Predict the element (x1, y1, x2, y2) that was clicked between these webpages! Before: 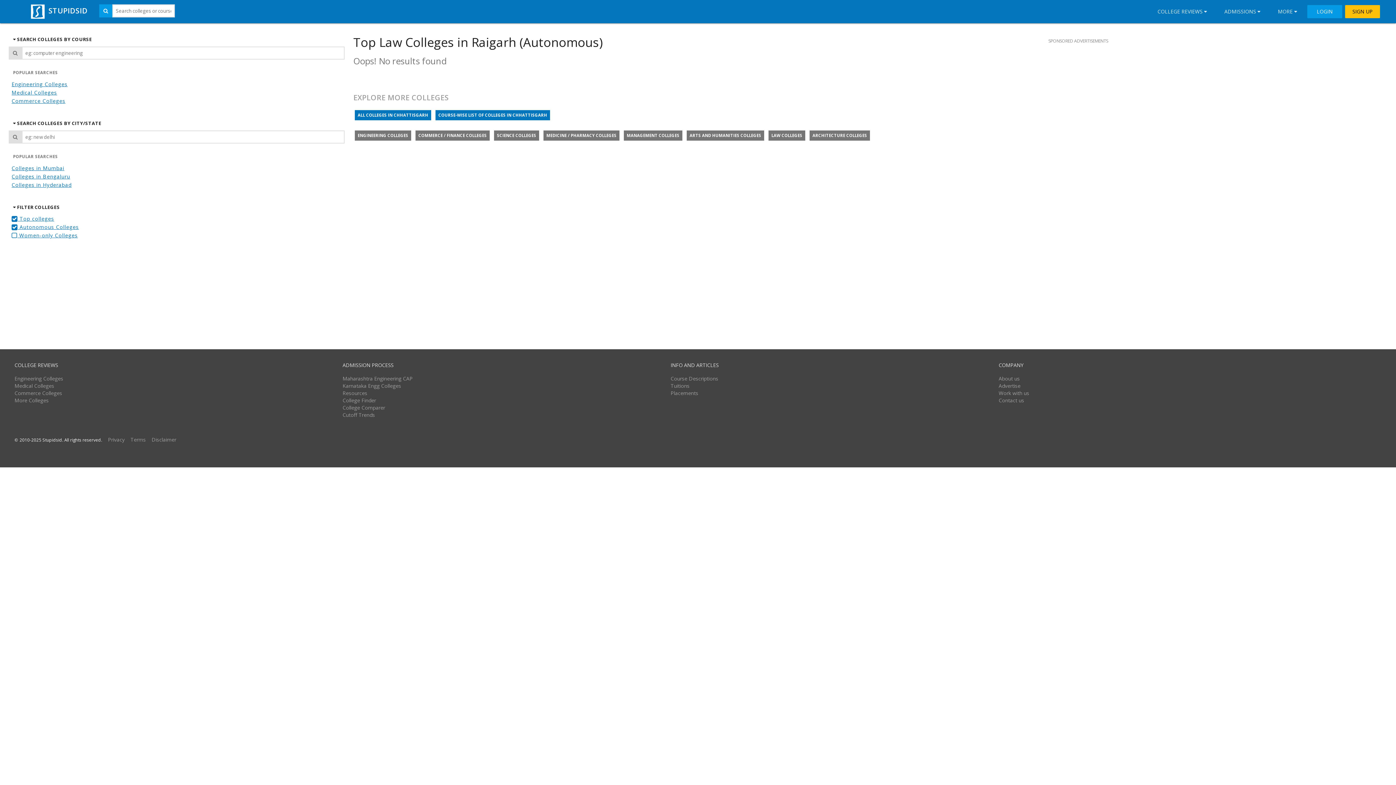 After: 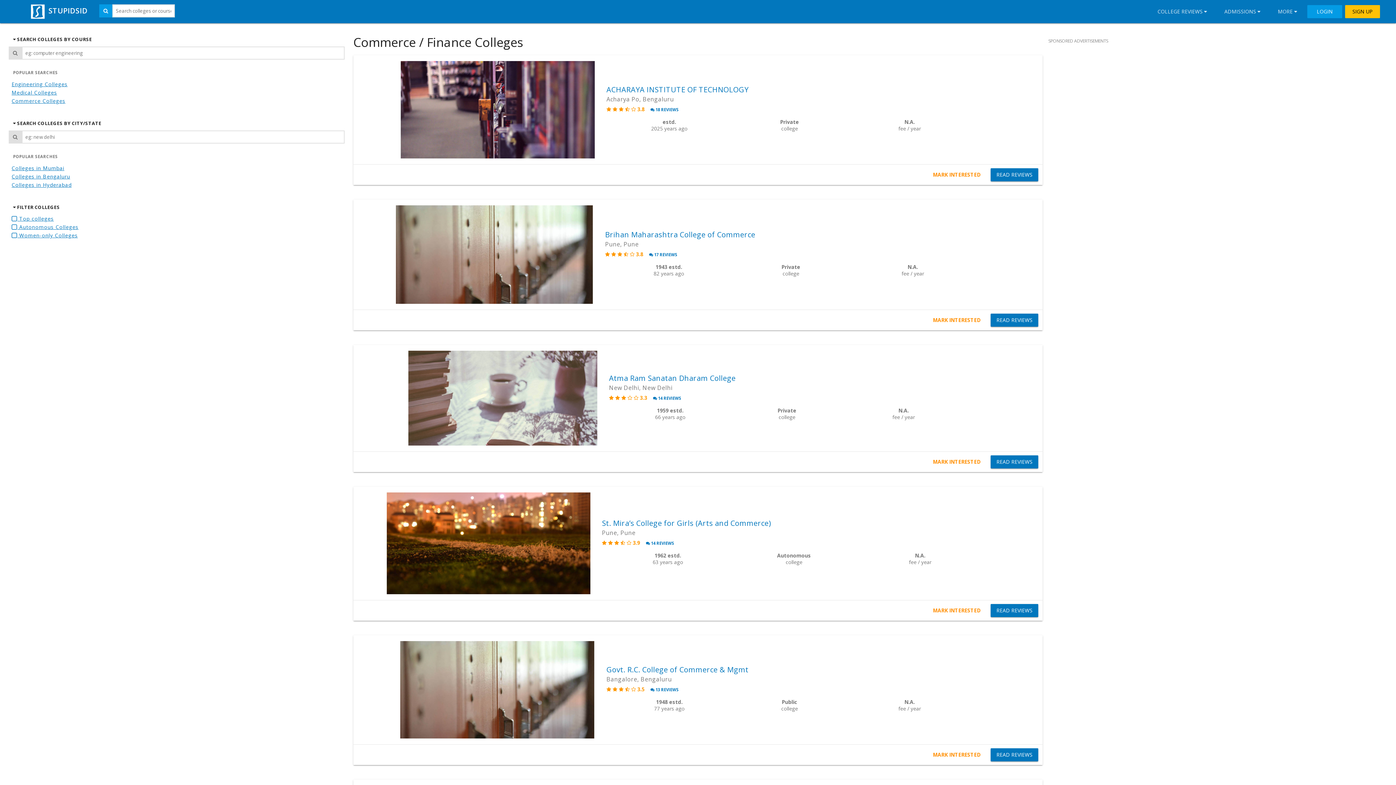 Action: label: Commerce Colleges bbox: (11, 97, 65, 104)